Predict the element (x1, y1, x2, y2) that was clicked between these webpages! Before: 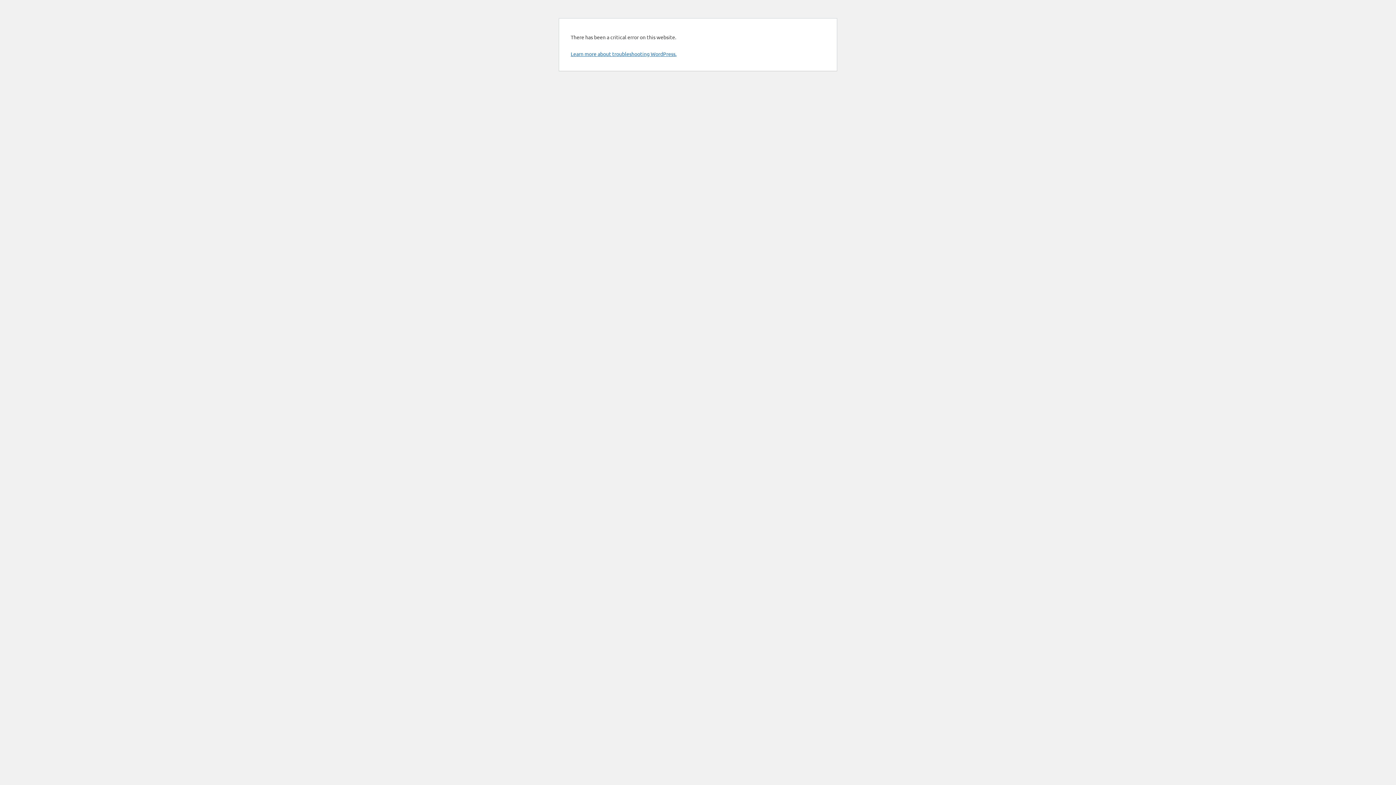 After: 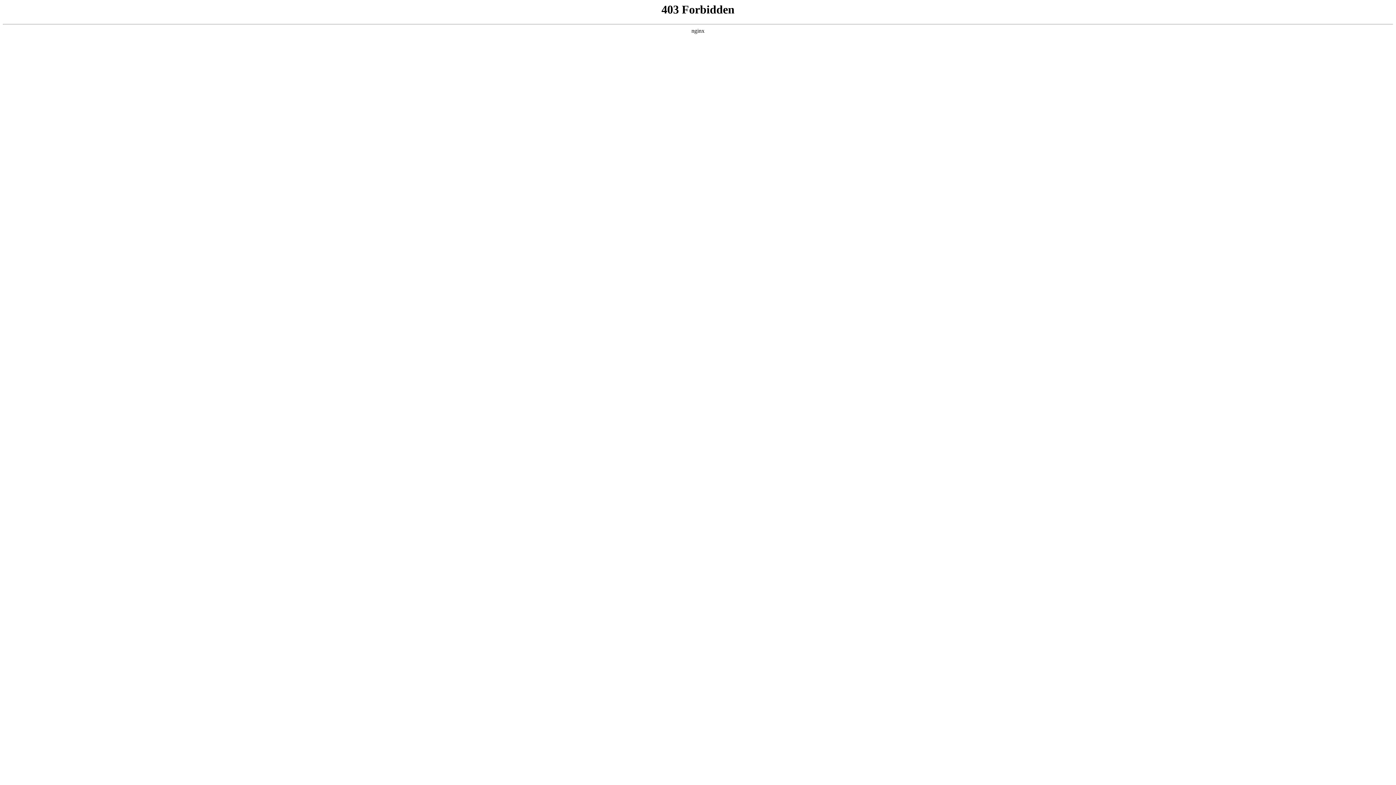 Action: bbox: (570, 50, 676, 57) label: Learn more about troubleshooting WordPress.